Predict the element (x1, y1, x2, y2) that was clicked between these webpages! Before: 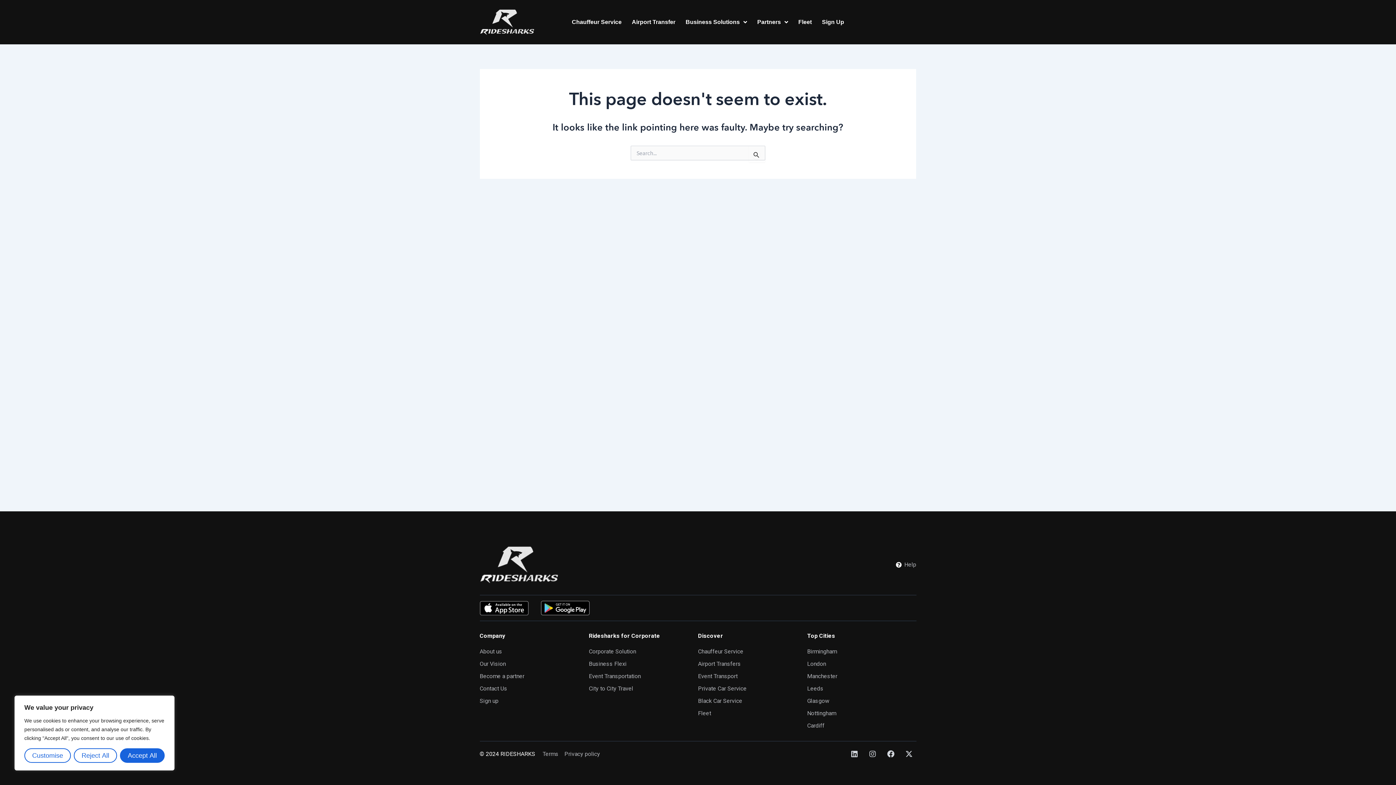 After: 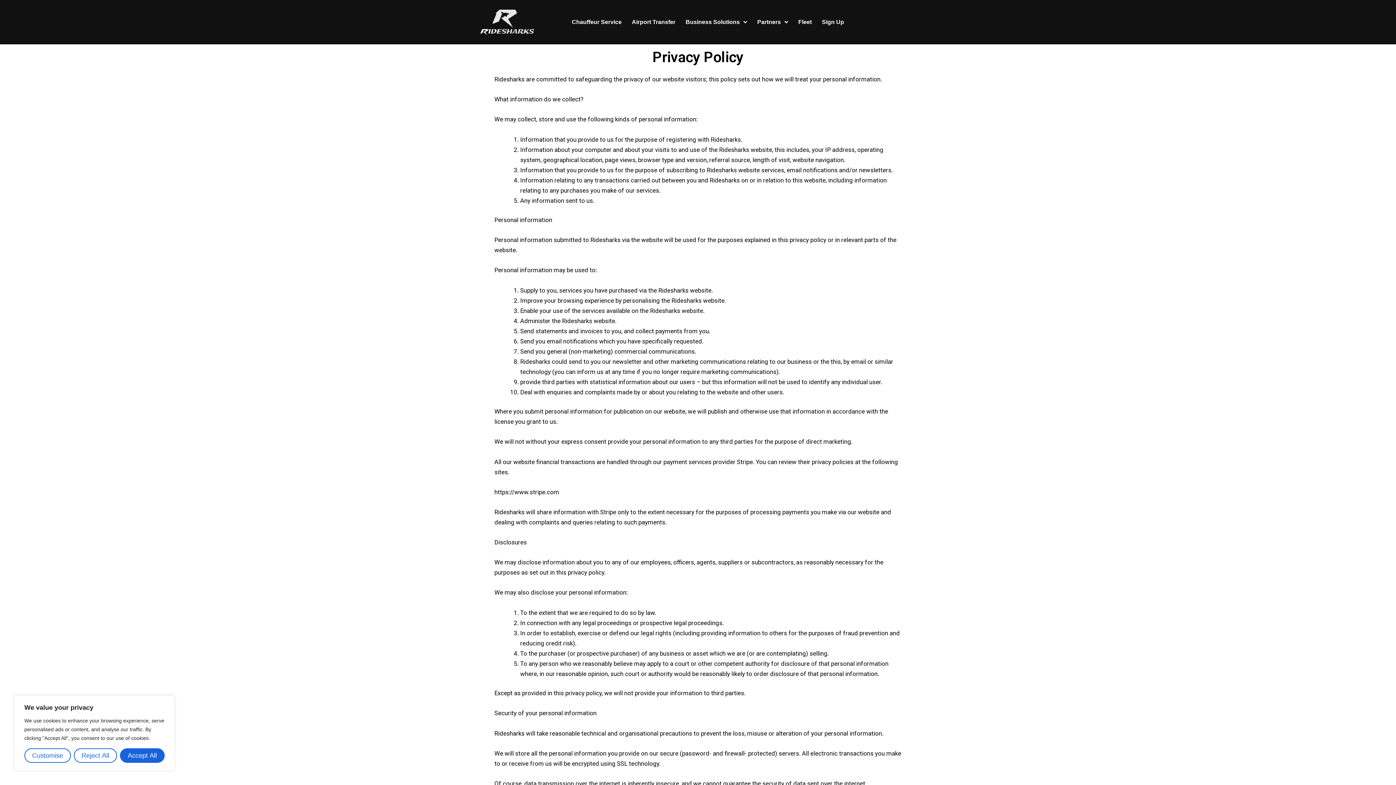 Action: bbox: (564, 749, 600, 759) label: Privacy policy